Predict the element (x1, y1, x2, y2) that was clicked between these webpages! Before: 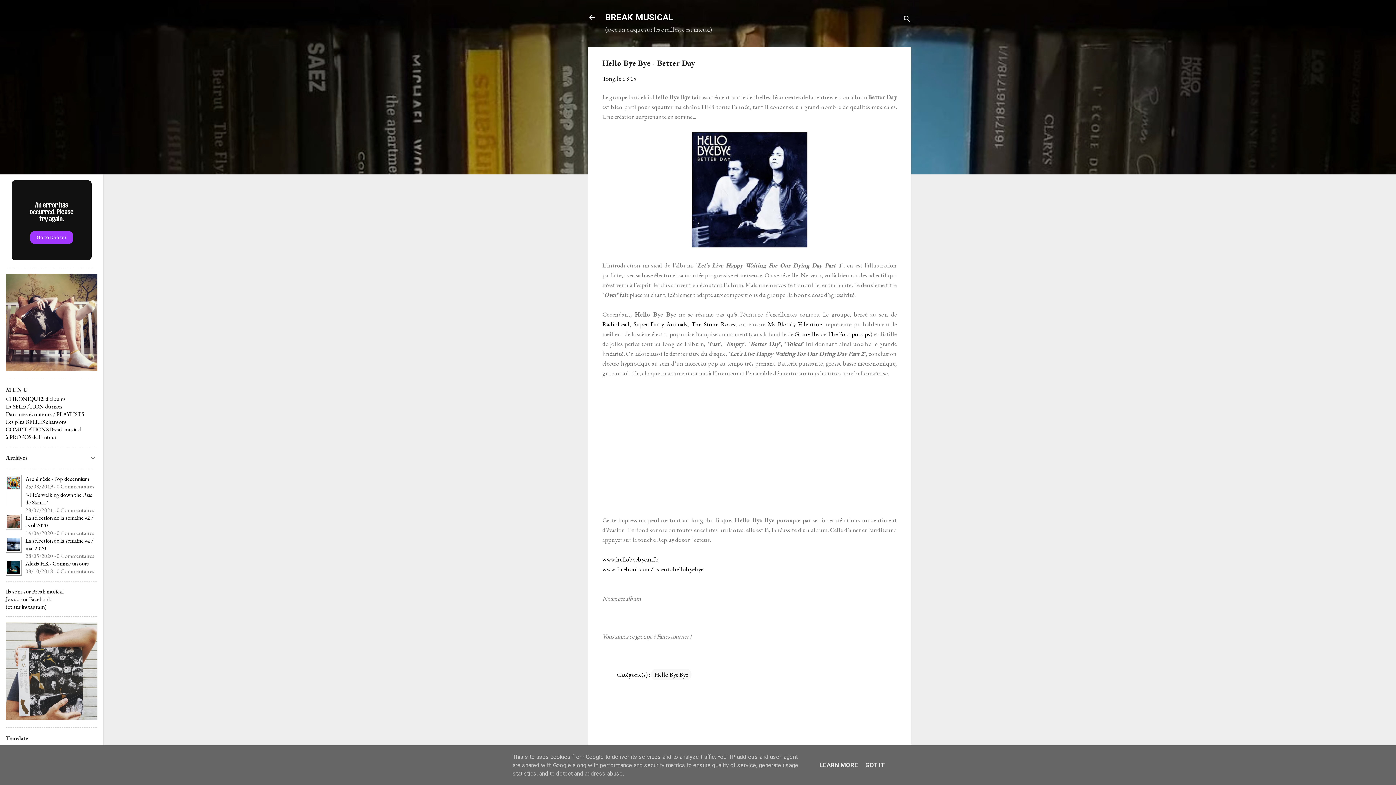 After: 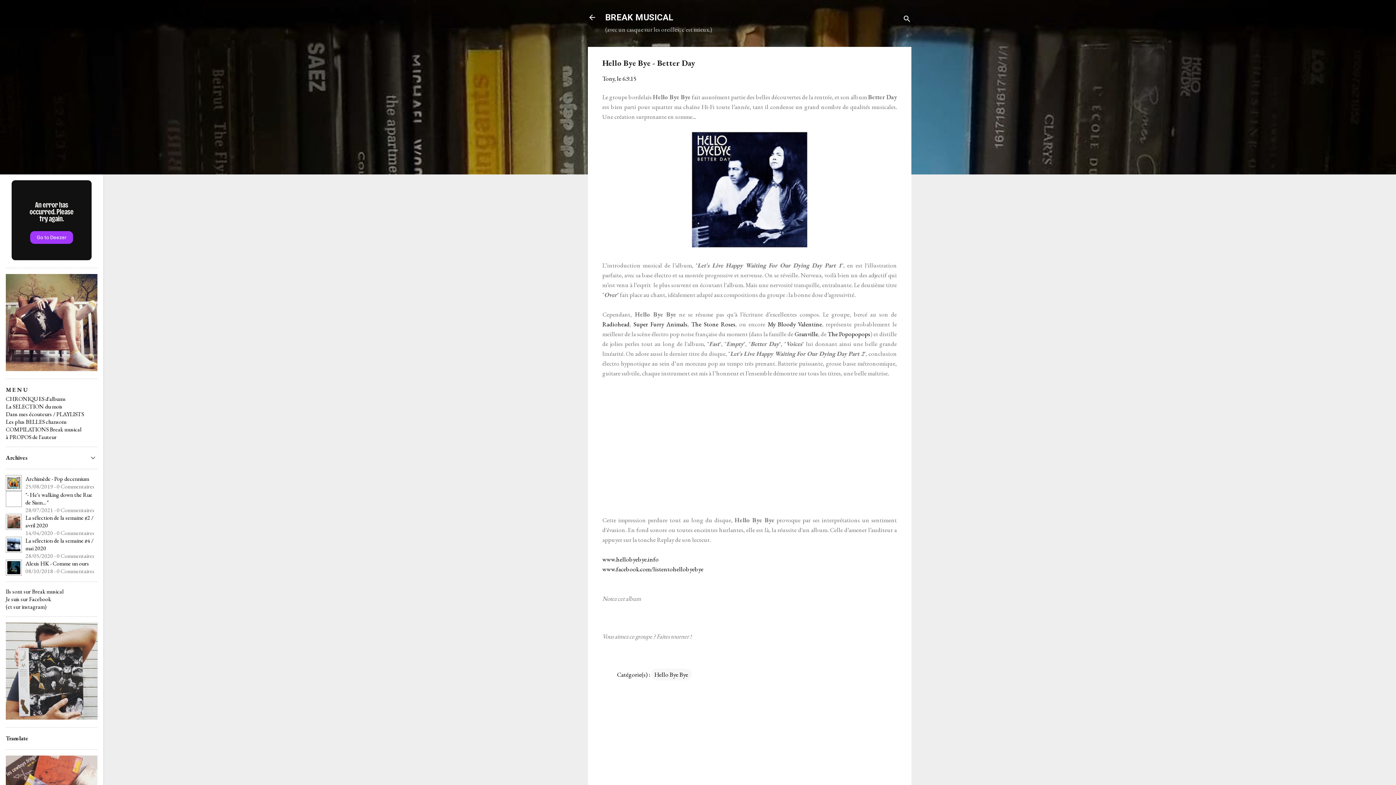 Action: label: GOT IT bbox: (863, 761, 887, 769)